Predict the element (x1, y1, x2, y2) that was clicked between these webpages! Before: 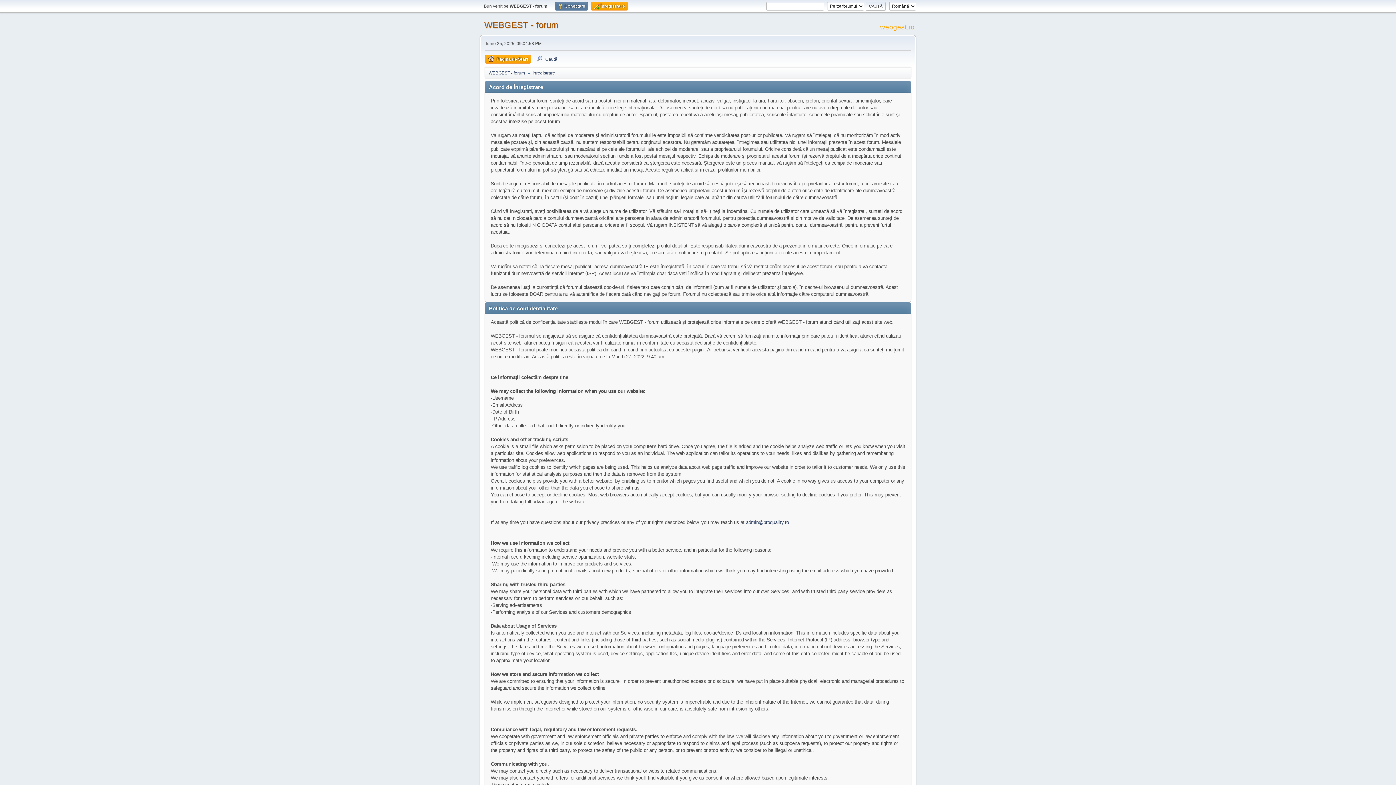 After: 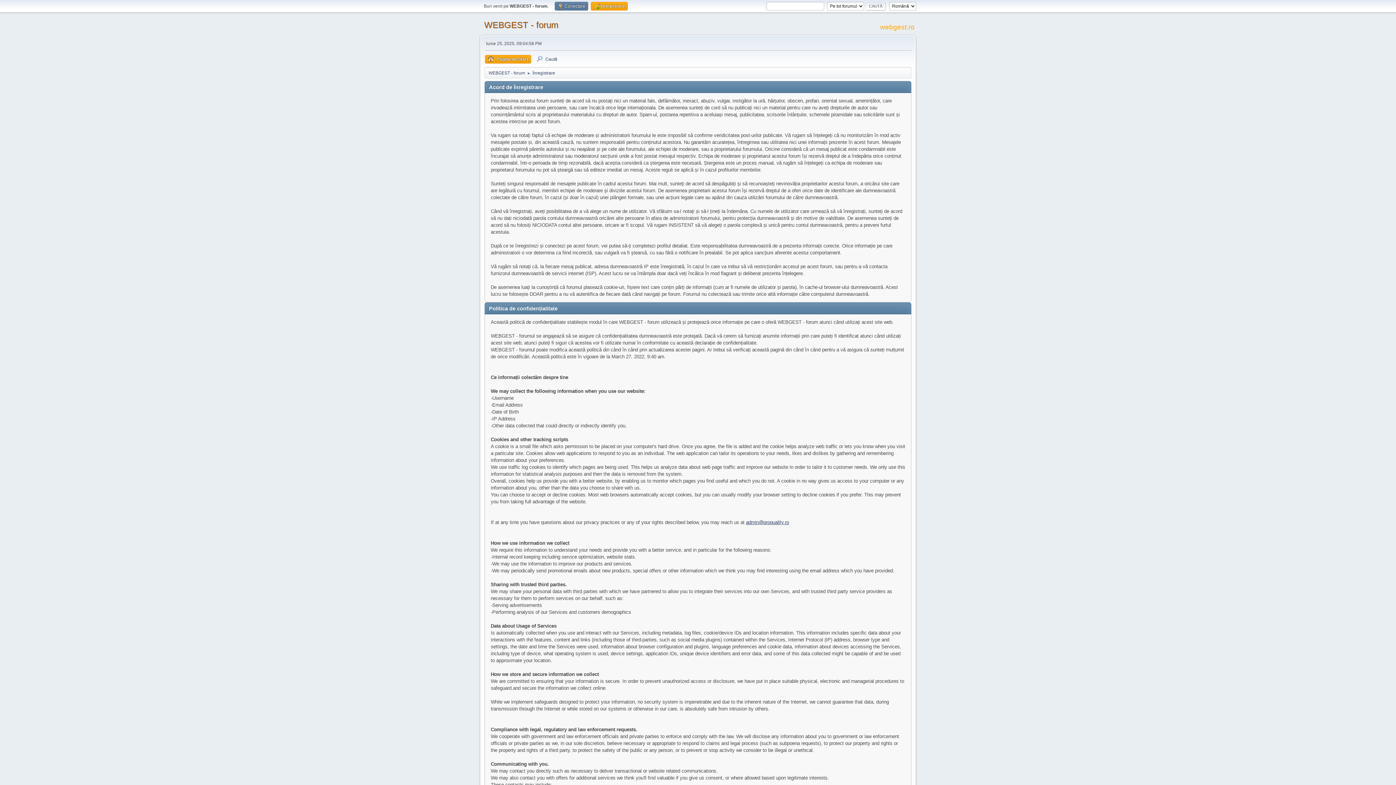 Action: label: admin@proquality.ro bbox: (746, 520, 789, 525)